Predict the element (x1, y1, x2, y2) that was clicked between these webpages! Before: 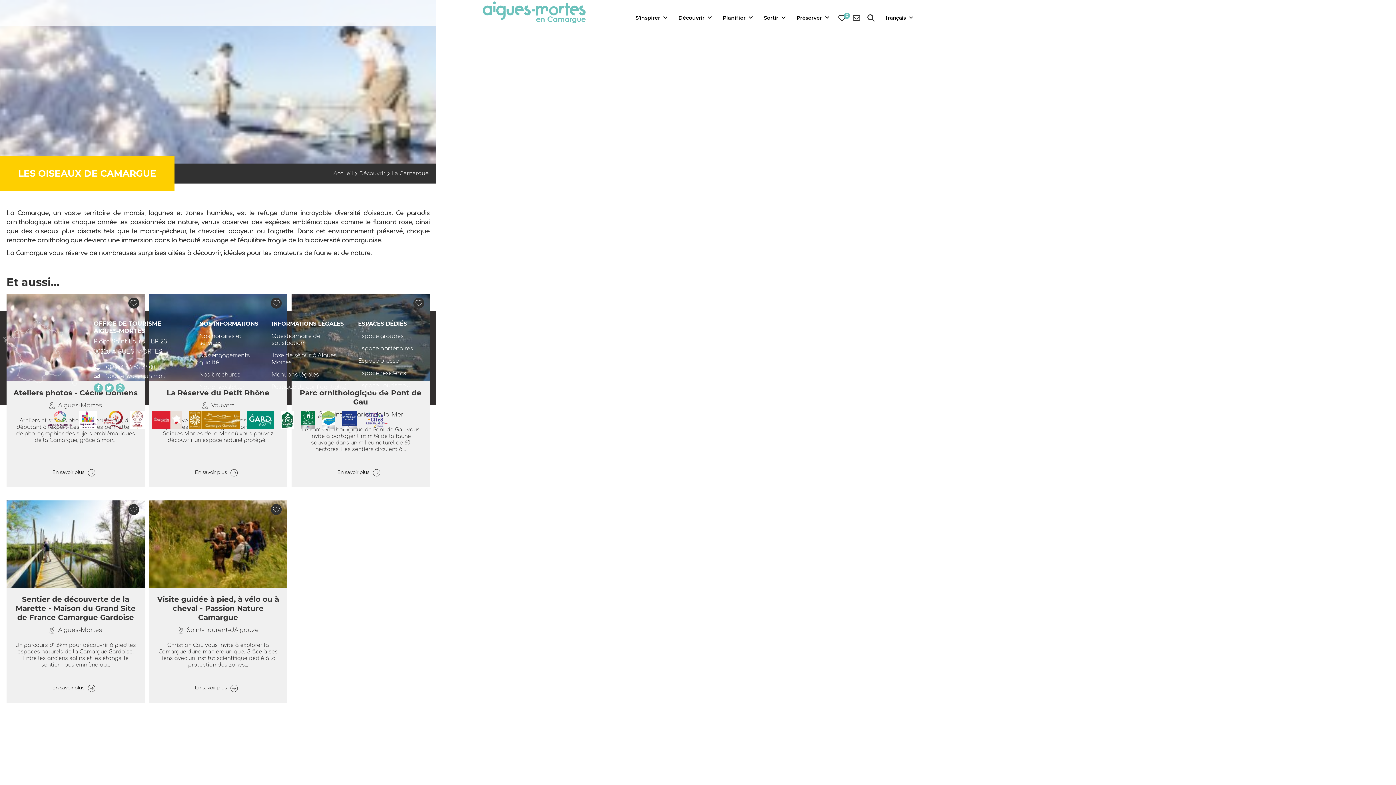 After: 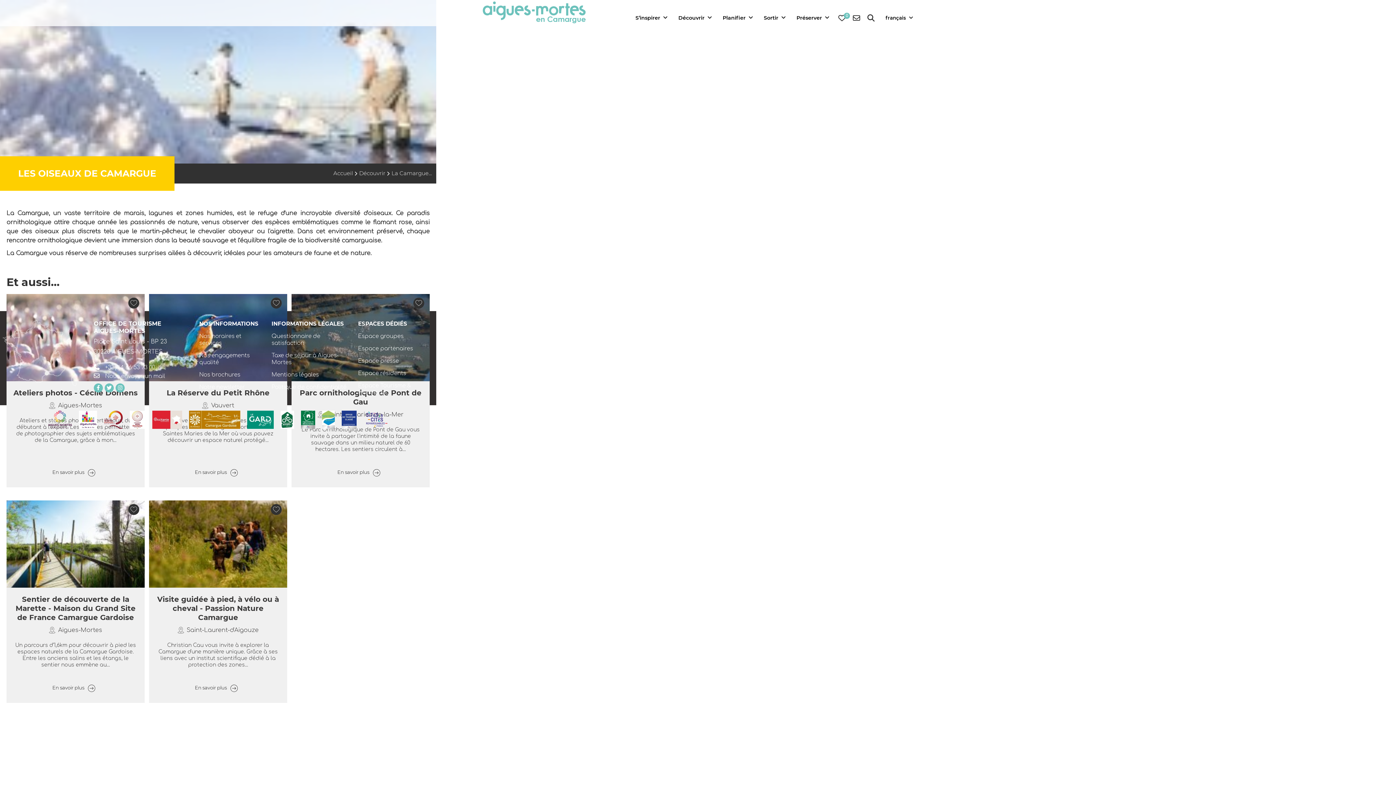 Action: bbox: (322, 410, 334, 429)